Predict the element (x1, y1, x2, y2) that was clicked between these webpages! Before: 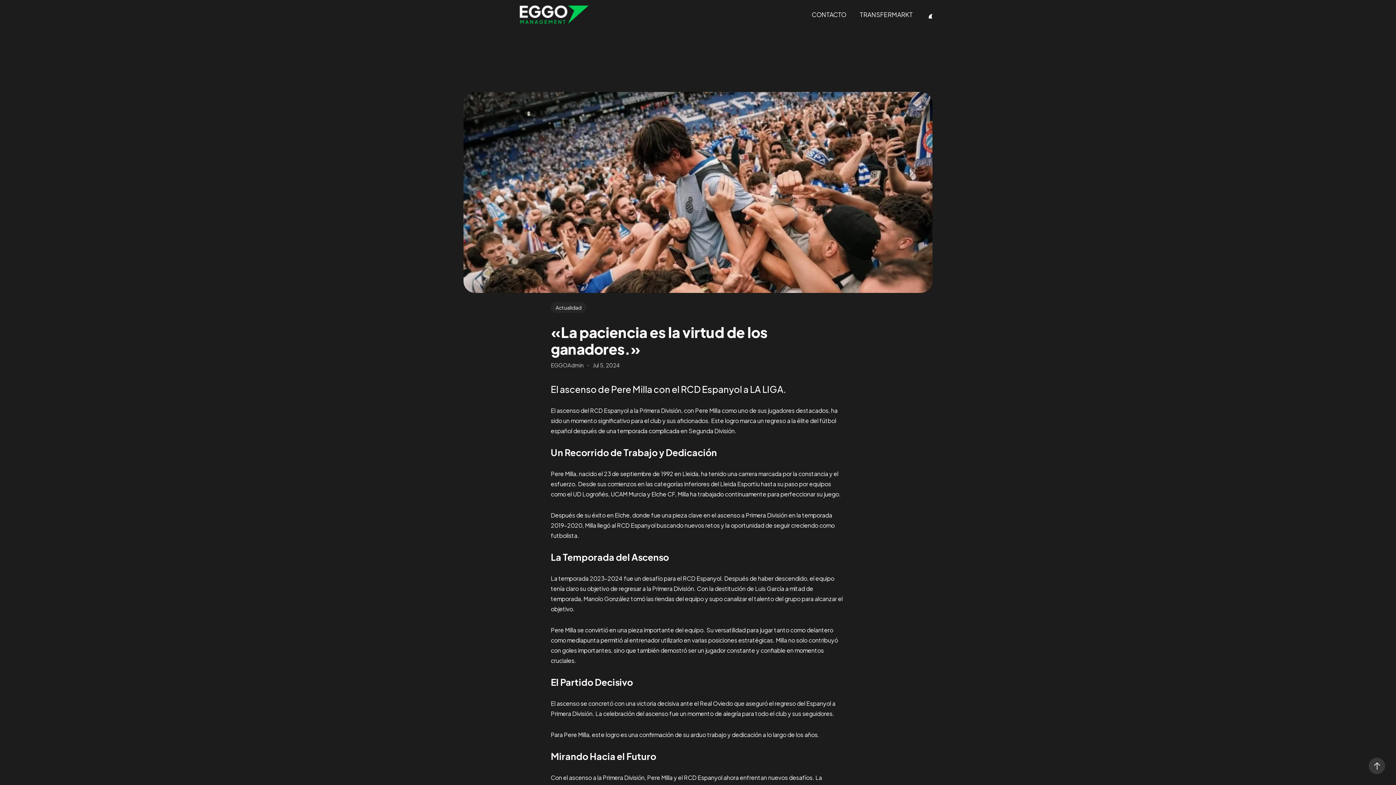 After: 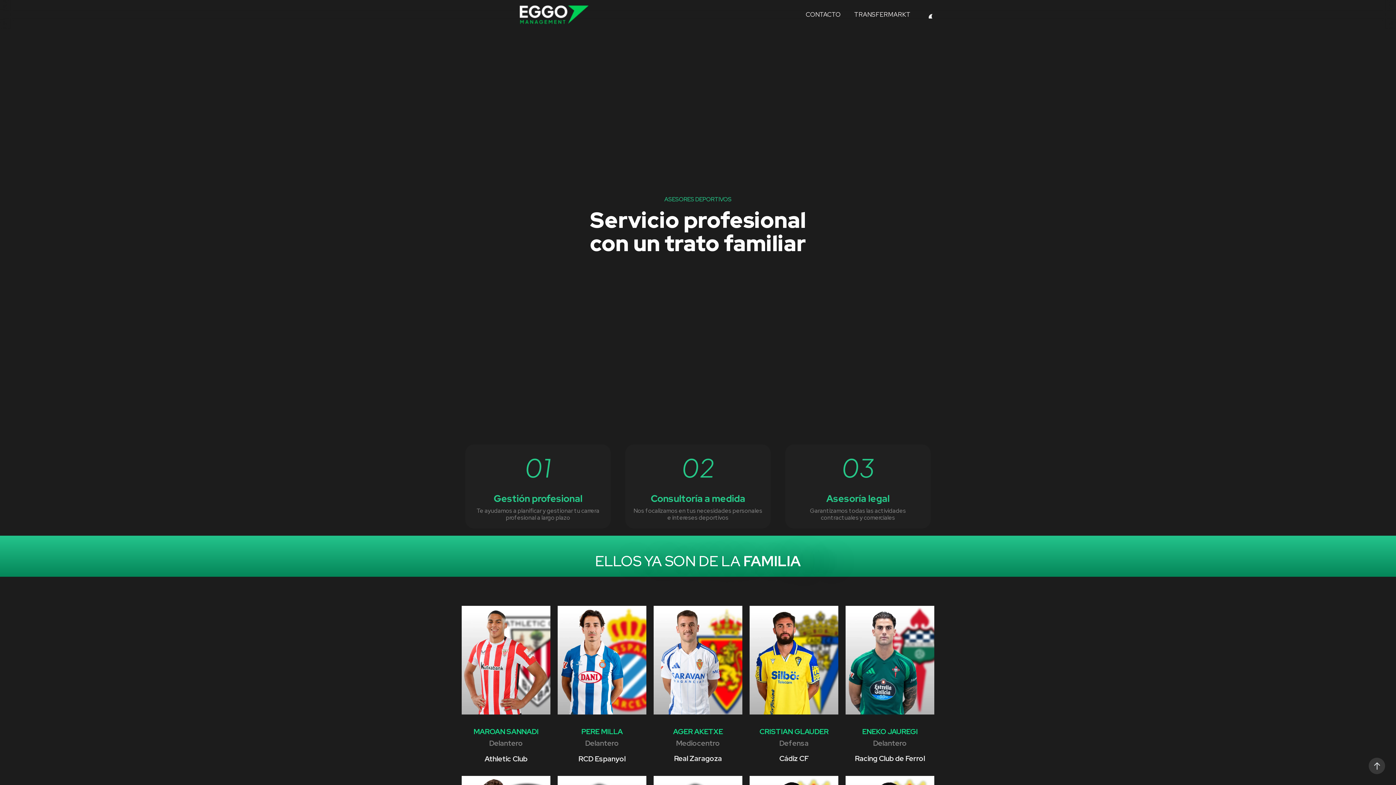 Action: bbox: (462, 9, 646, 17)